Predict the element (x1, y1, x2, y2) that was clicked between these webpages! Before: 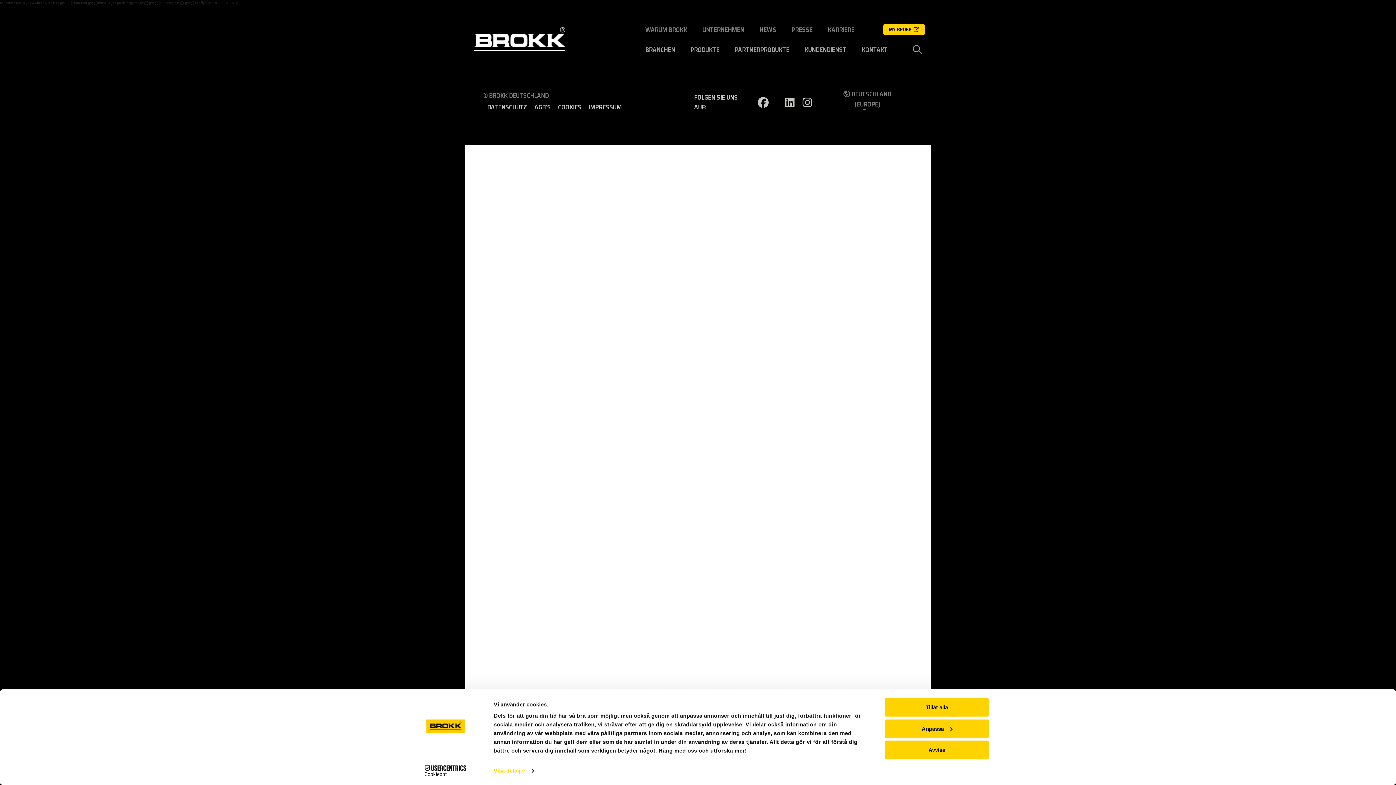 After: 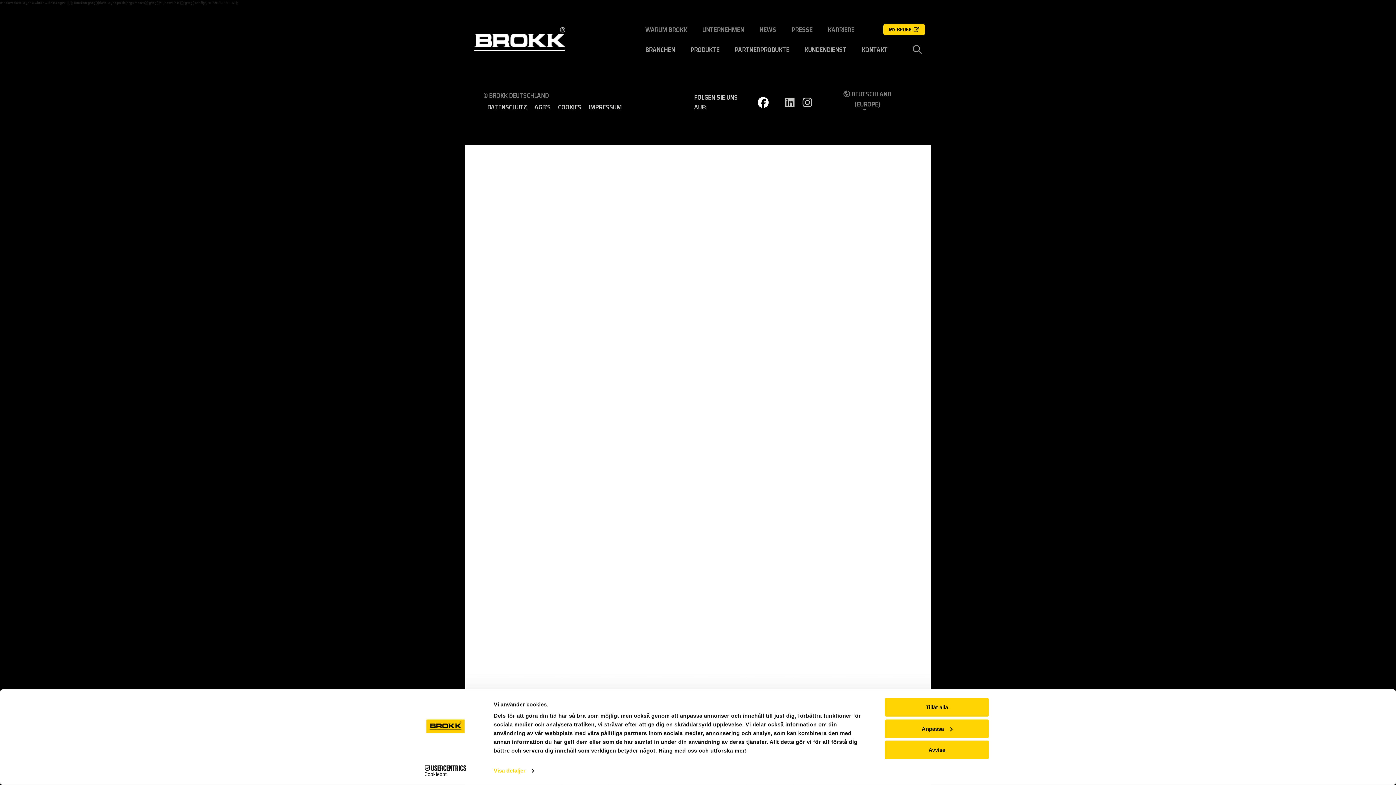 Action: bbox: (754, 95, 772, 109)